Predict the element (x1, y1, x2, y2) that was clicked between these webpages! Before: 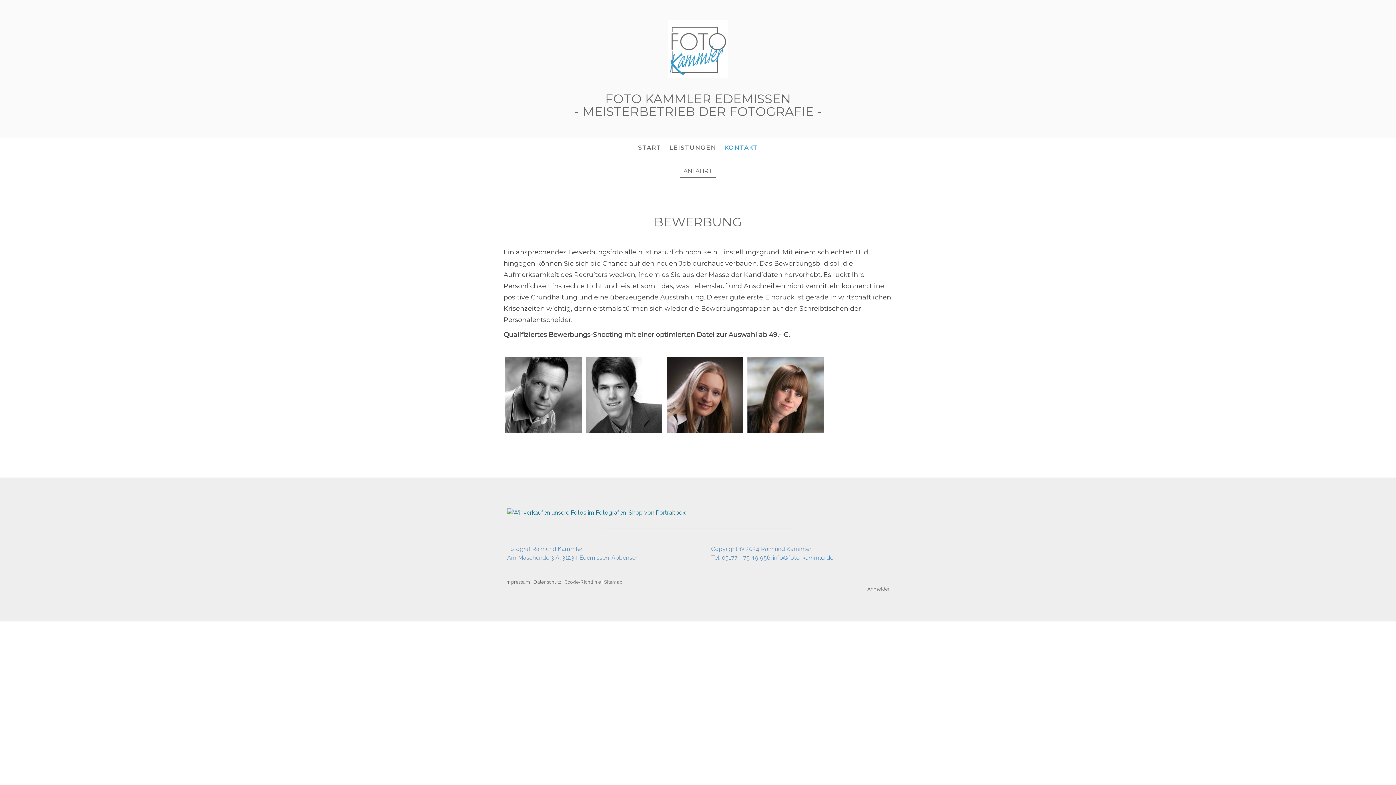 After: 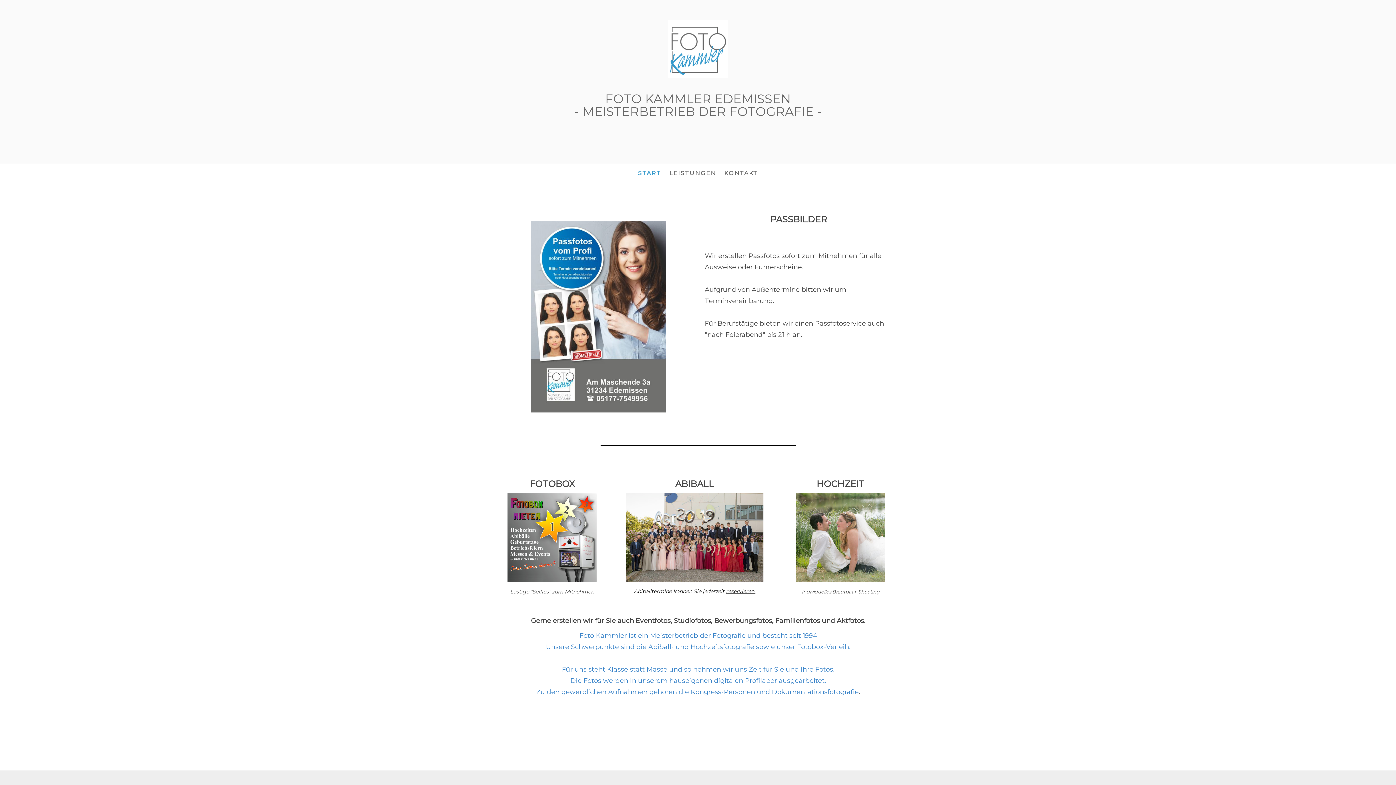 Action: bbox: (668, 20, 728, 28)